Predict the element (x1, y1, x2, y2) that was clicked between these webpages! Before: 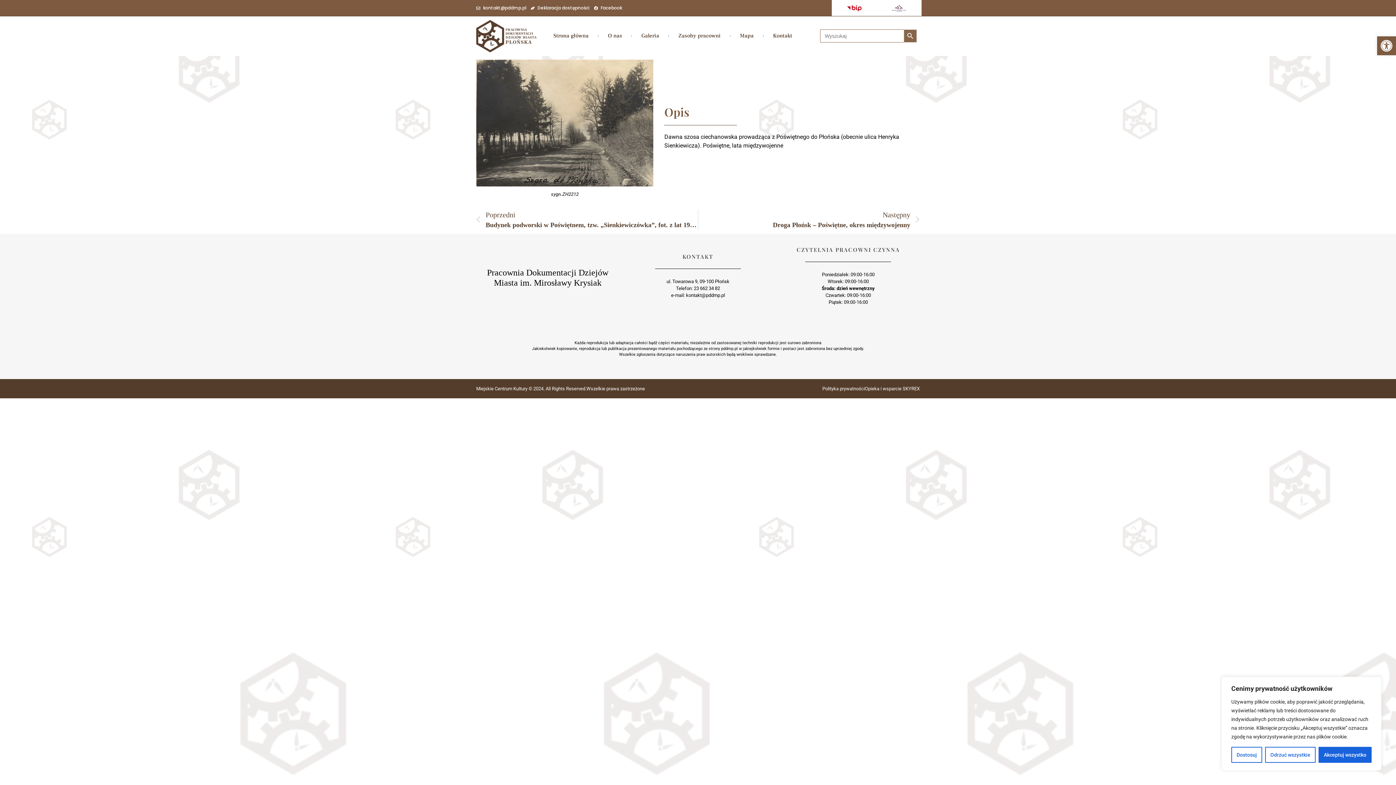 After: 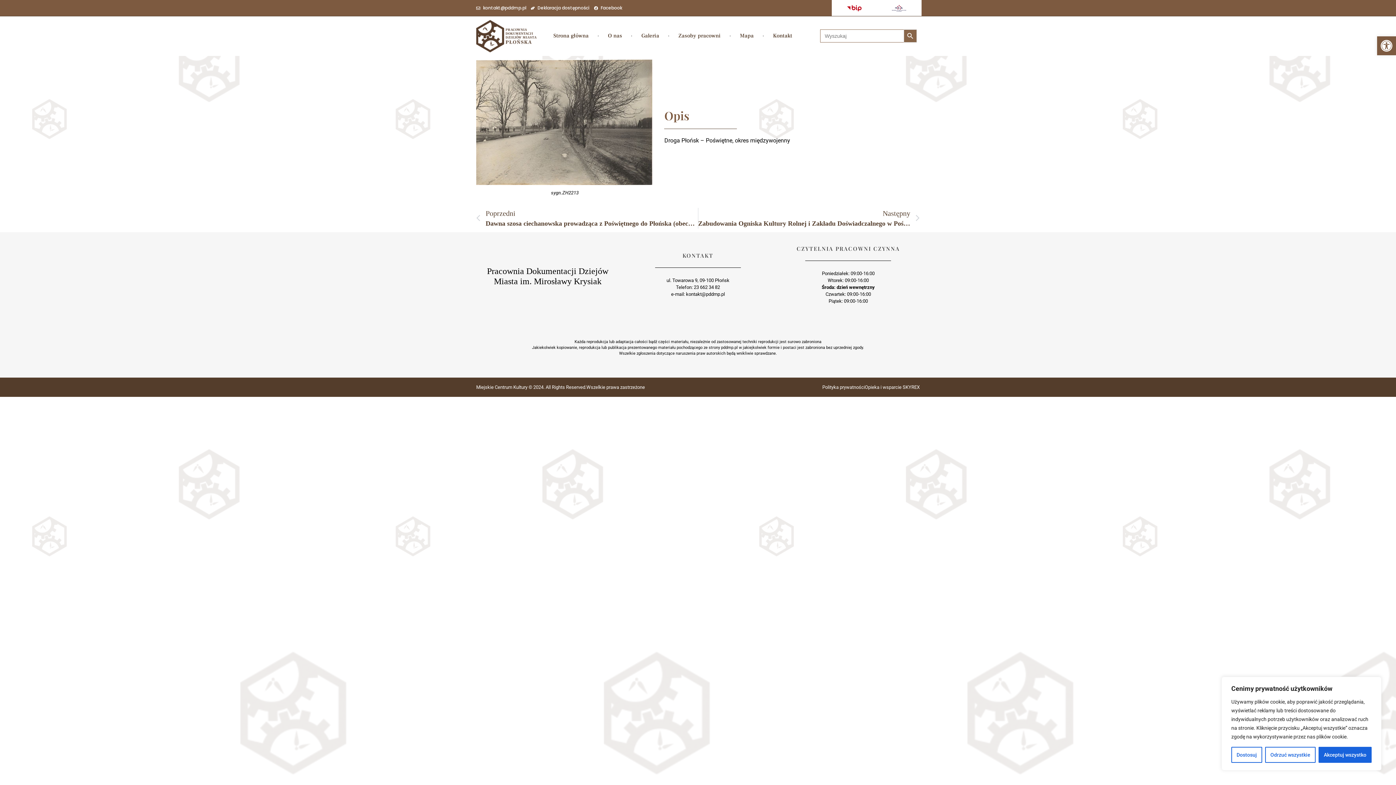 Action: bbox: (698, 209, 920, 230) label: Następny
Droga Płońsk – Poświętne, okres międzywojenny
Następny